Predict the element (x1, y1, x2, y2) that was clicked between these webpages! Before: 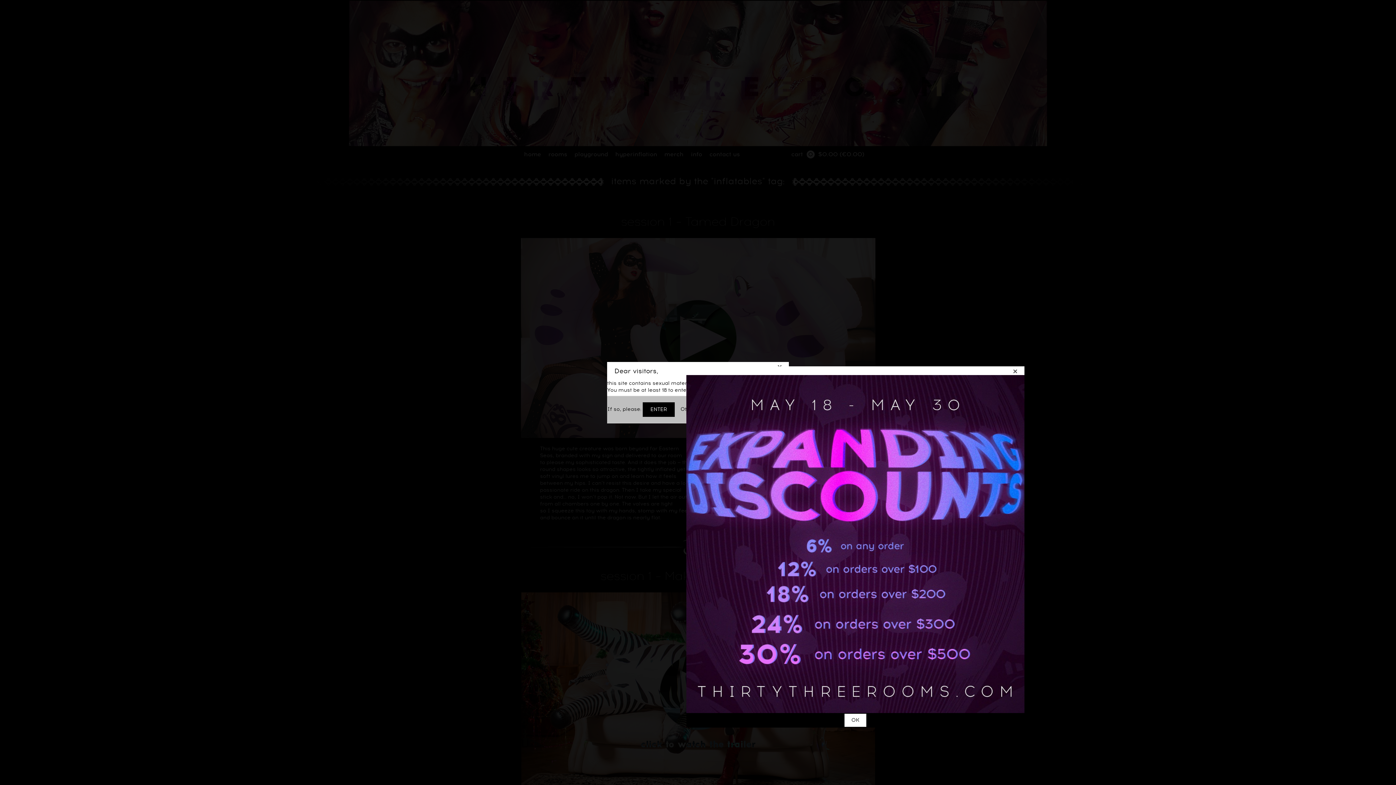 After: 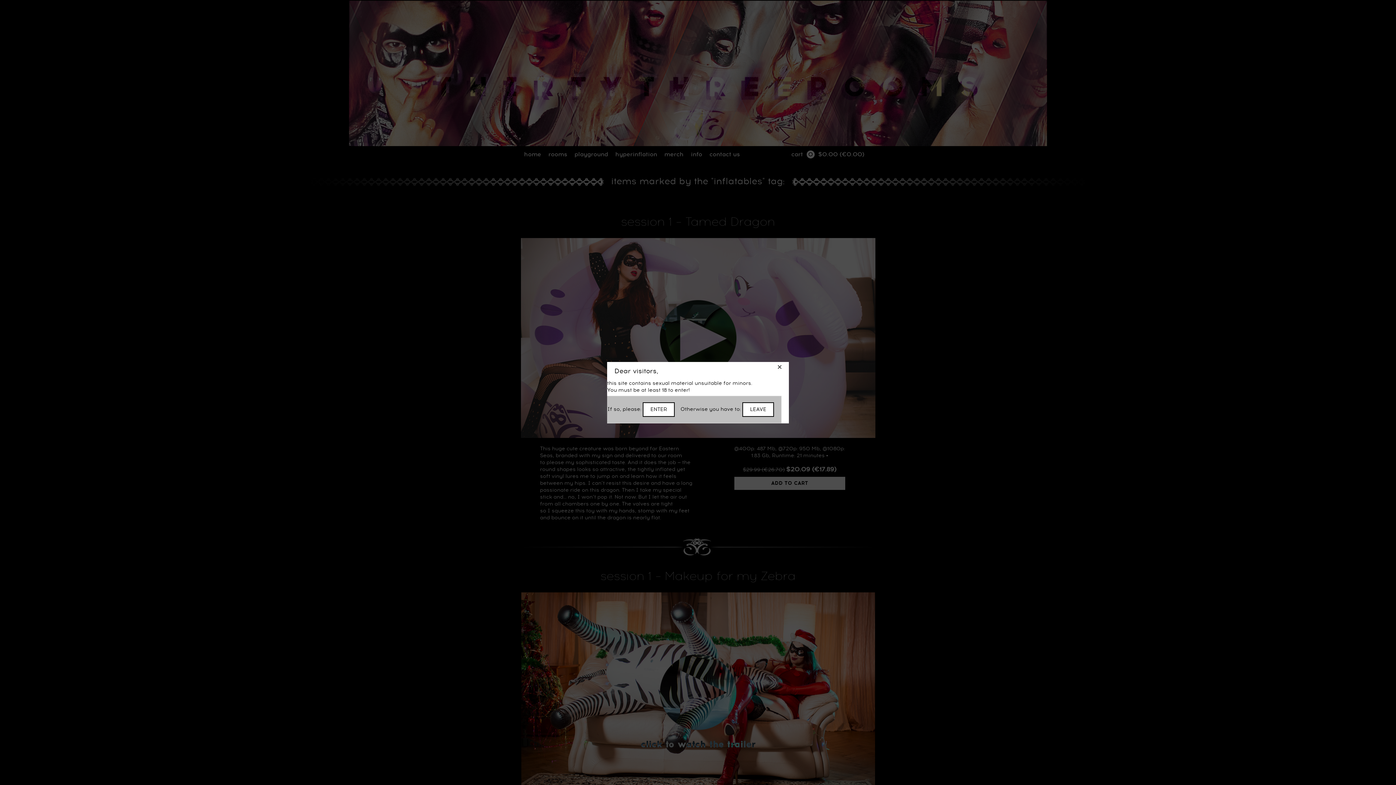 Action: label: ENTER bbox: (642, 402, 674, 417)